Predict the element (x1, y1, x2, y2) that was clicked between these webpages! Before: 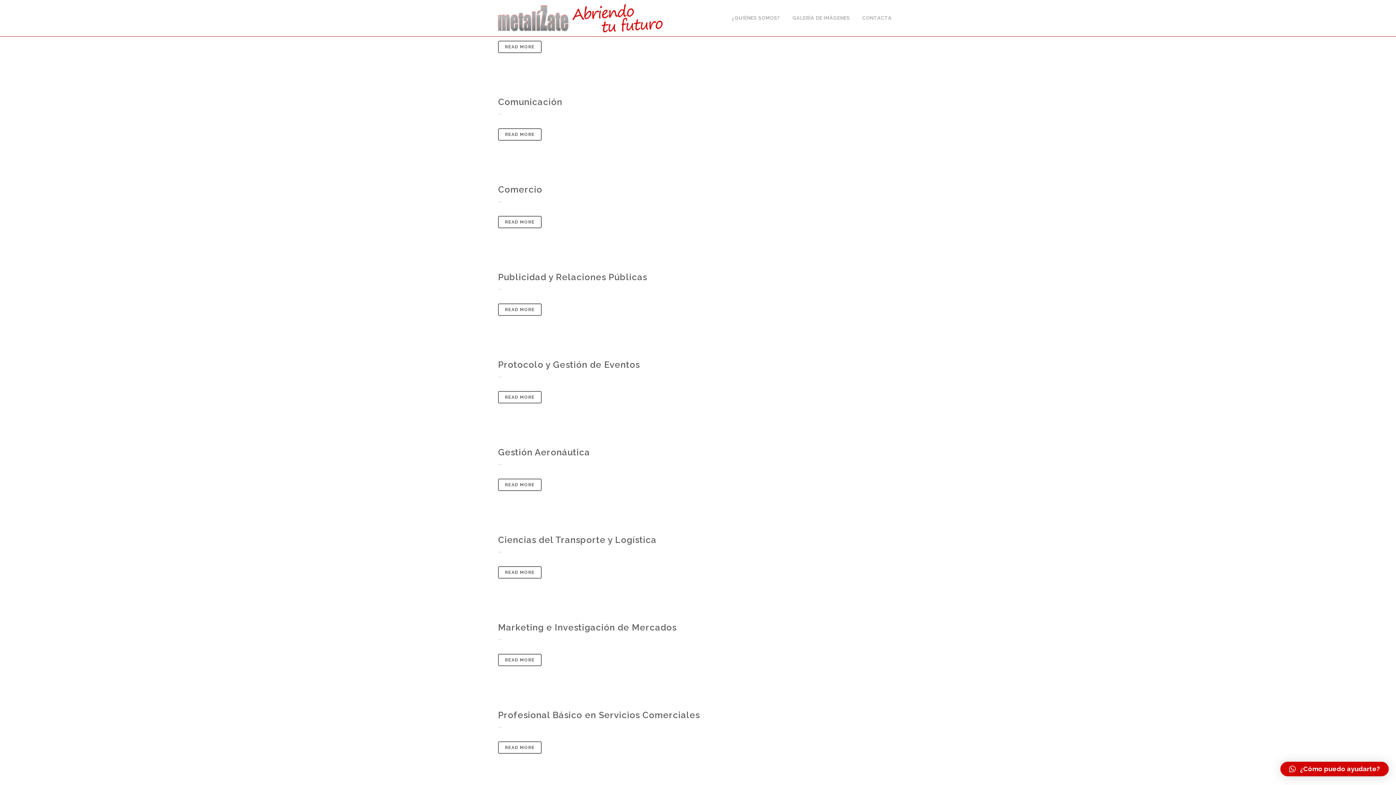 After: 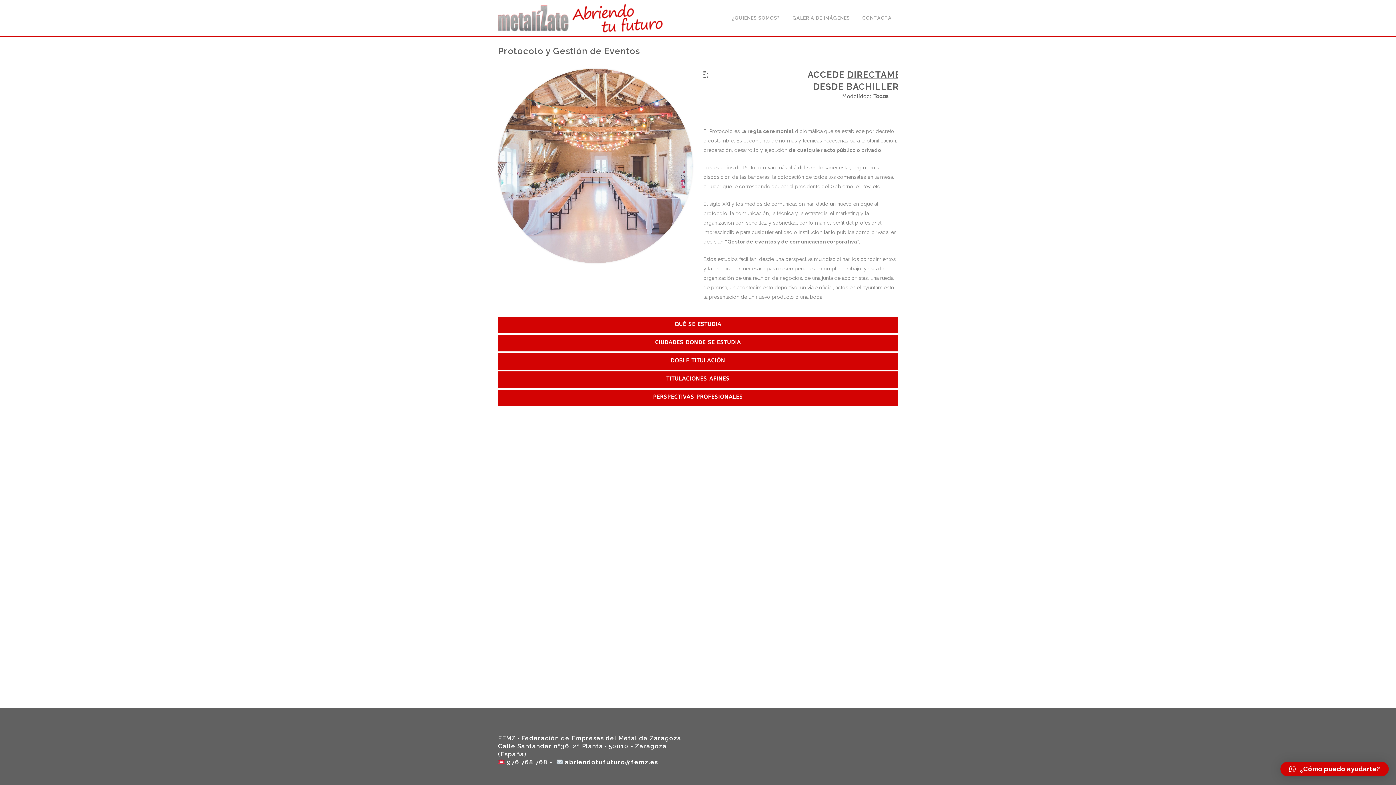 Action: label: READ MORE bbox: (498, 391, 541, 403)